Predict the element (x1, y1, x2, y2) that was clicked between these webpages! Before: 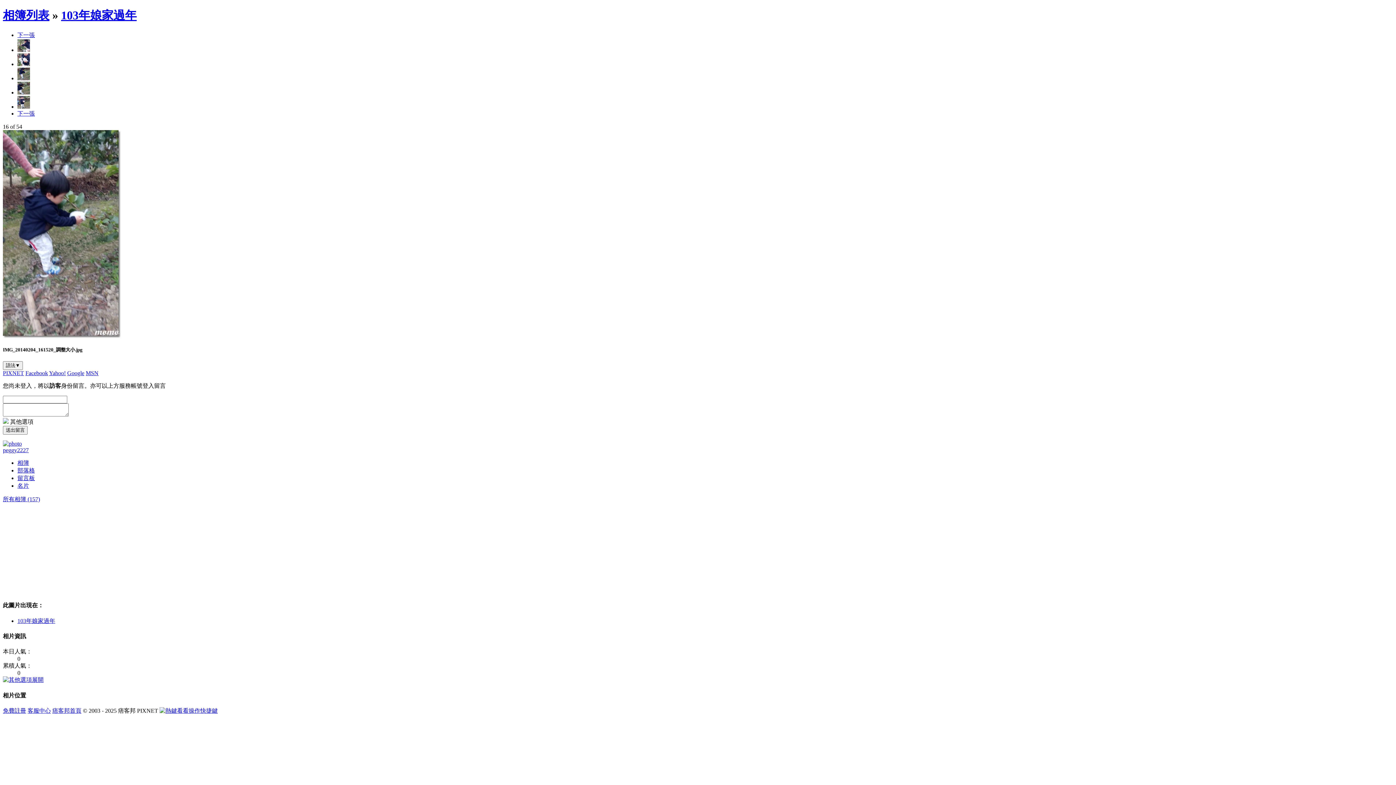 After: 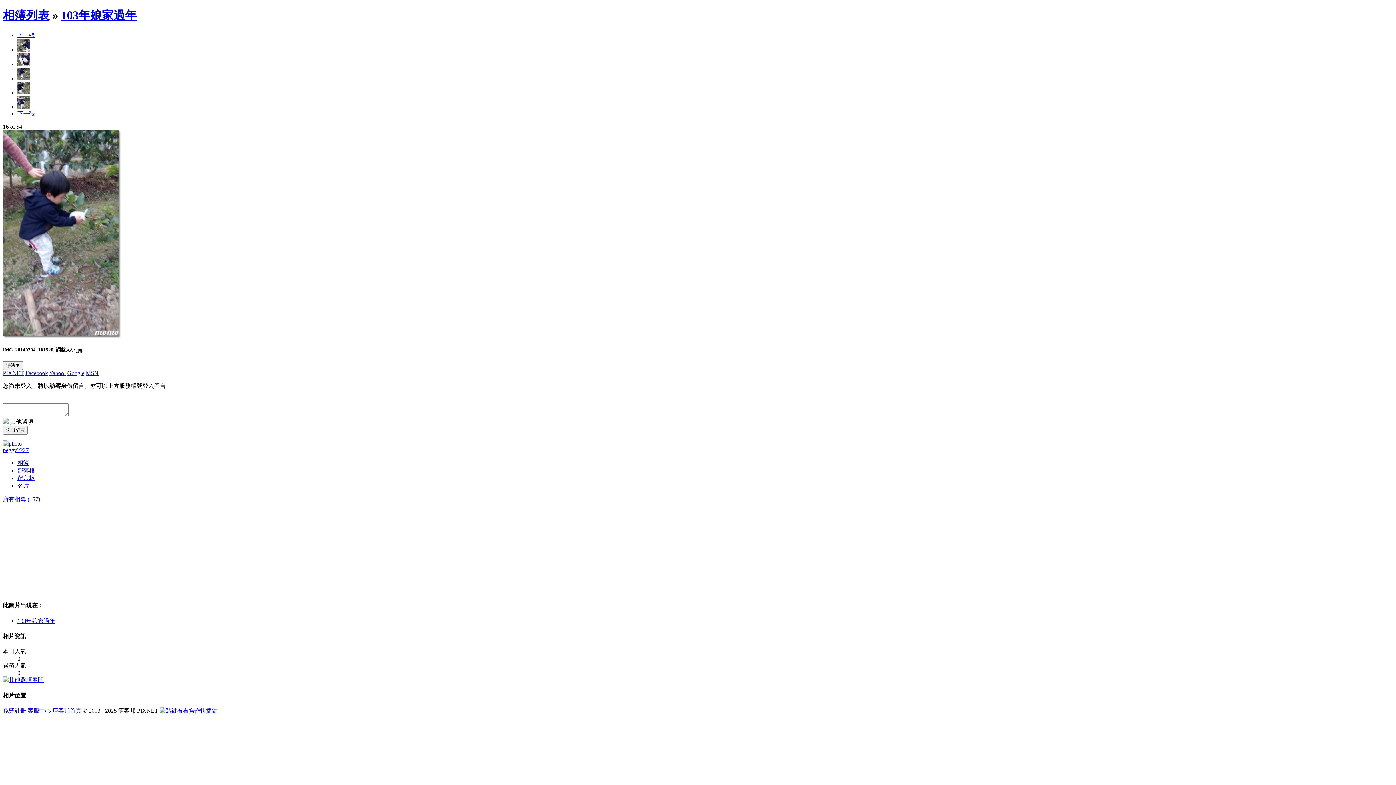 Action: bbox: (49, 370, 65, 376) label: Yahoo!